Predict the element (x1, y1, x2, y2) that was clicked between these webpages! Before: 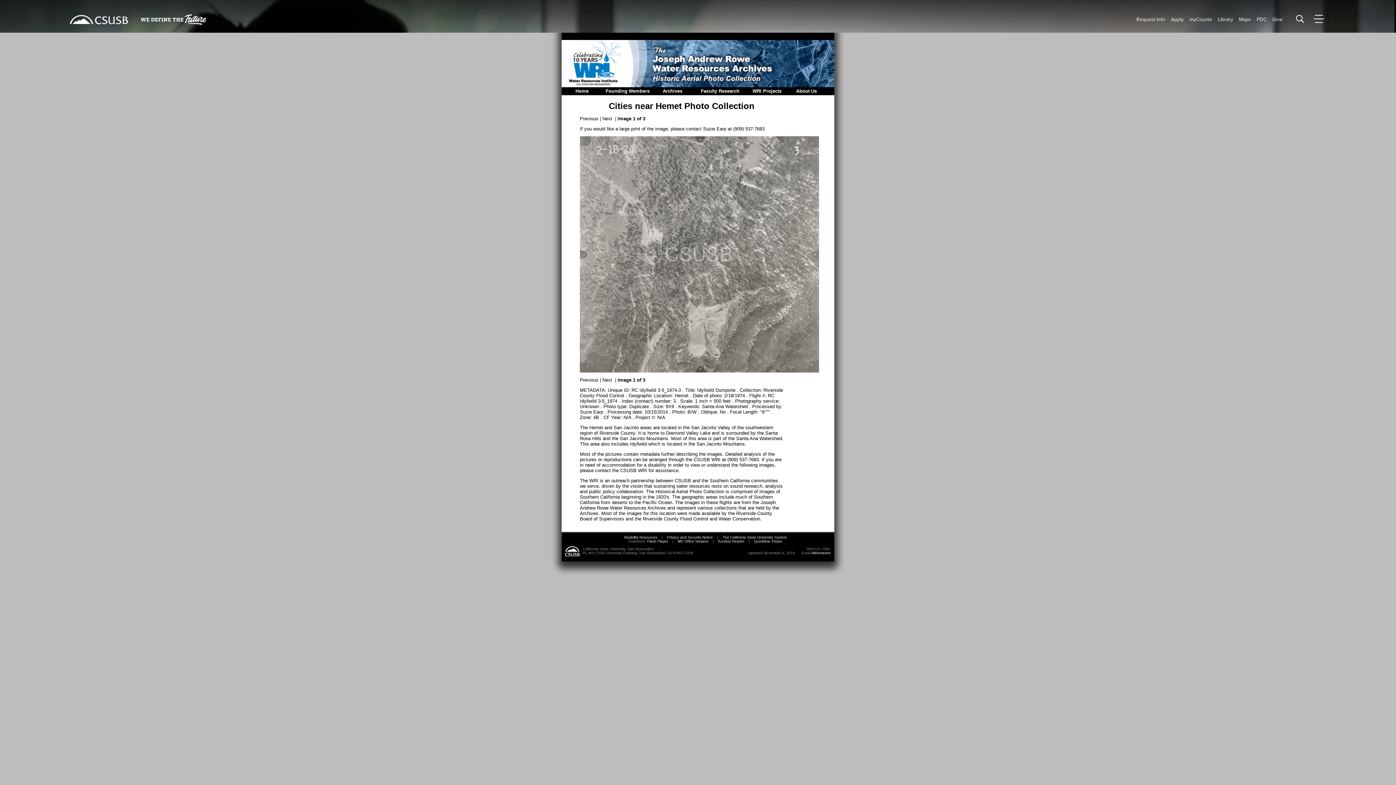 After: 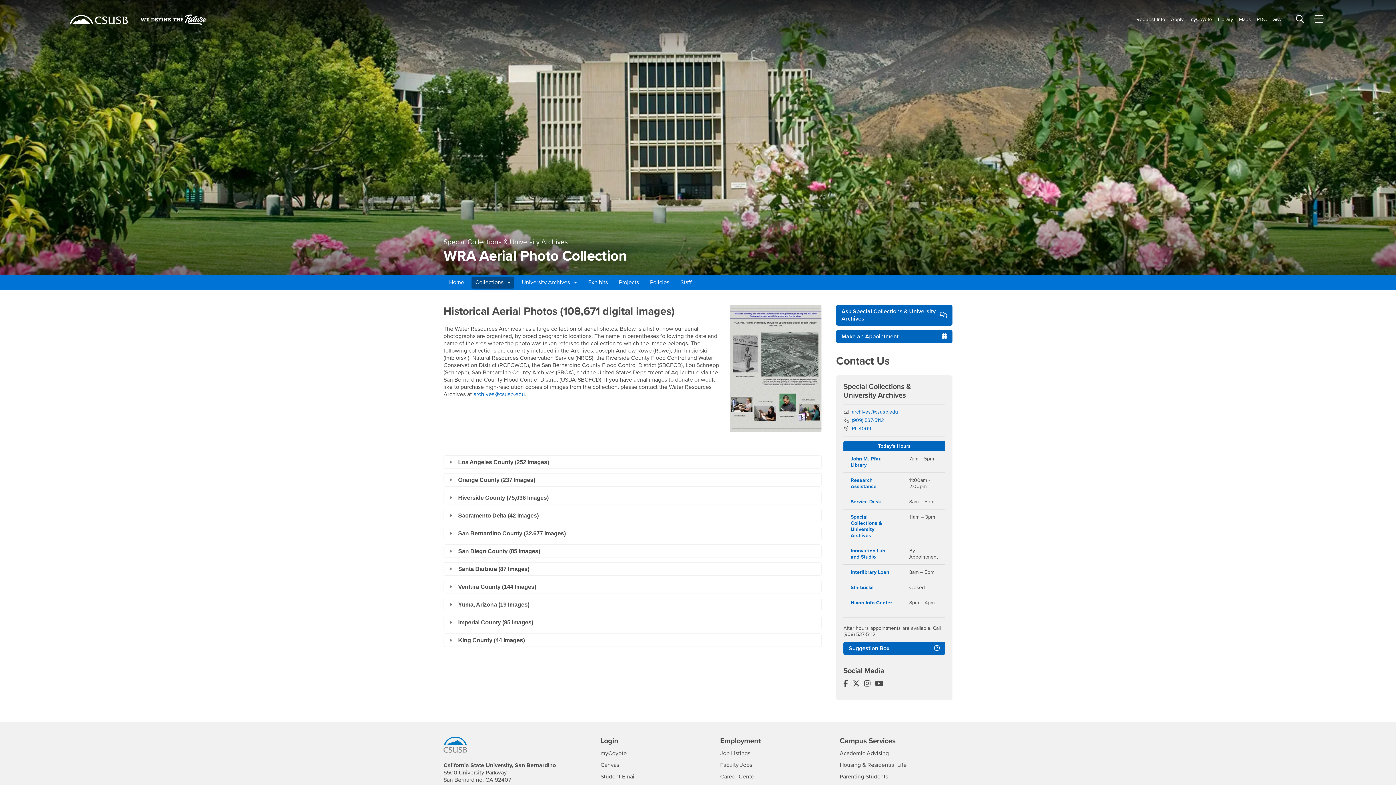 Action: label: Faculty Research bbox: (701, 88, 739, 93)